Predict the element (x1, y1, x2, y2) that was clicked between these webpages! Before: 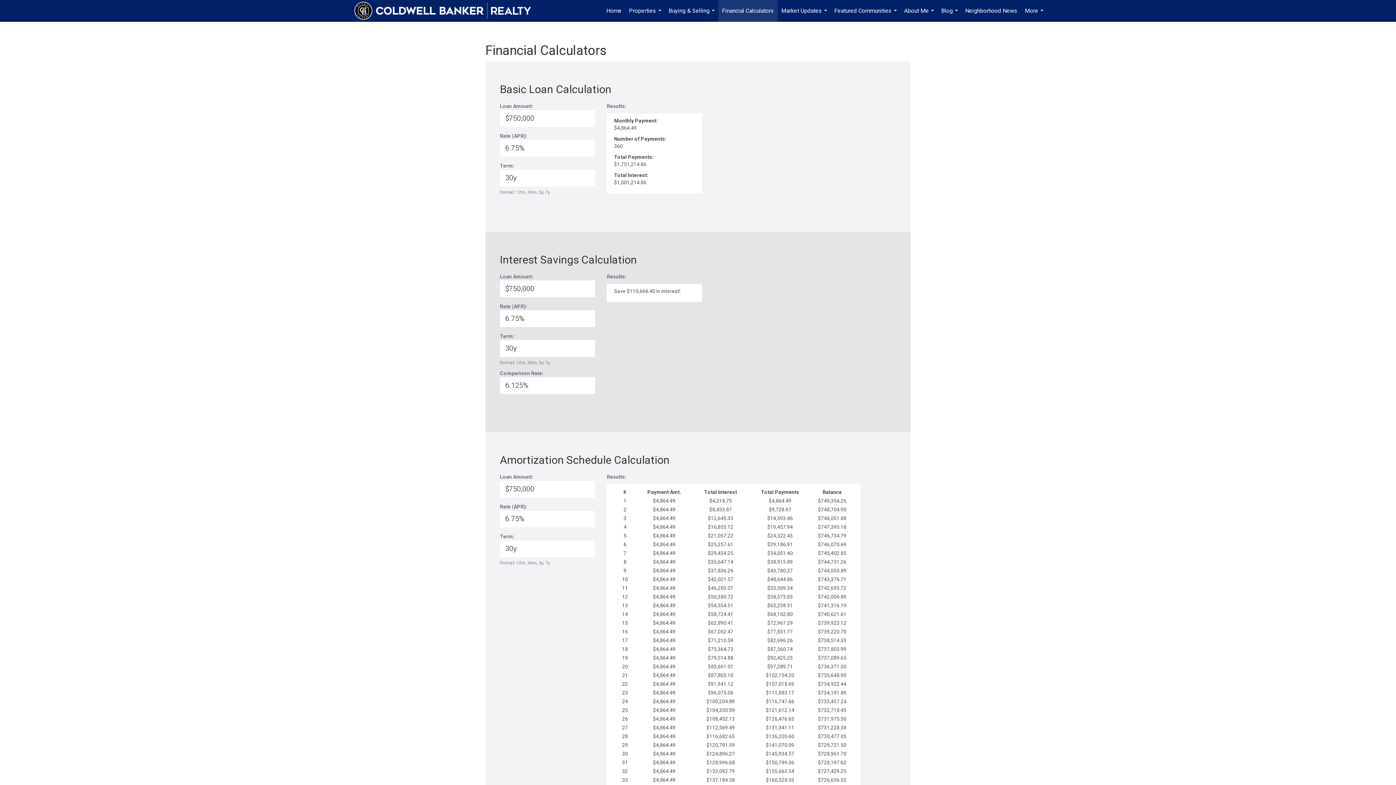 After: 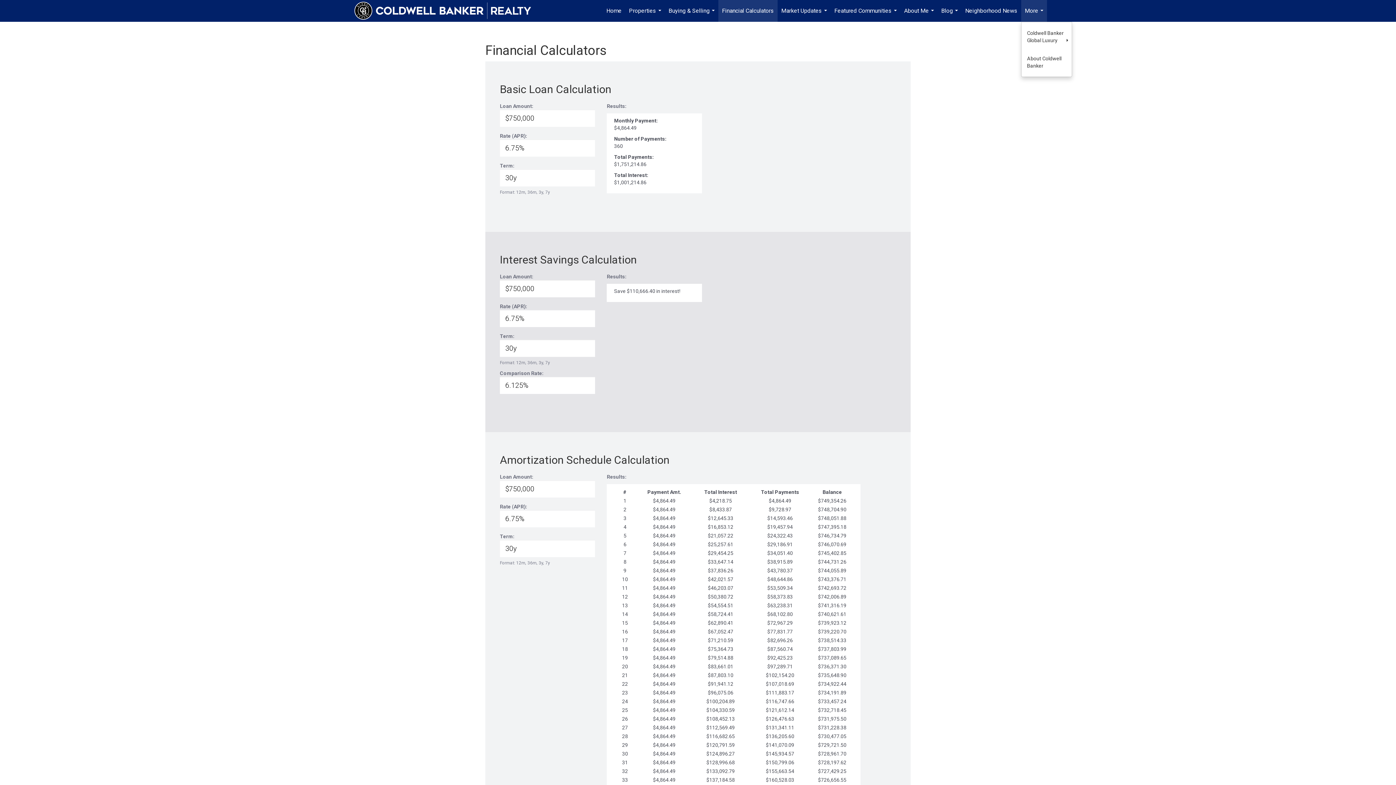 Action: bbox: (1021, 0, 1047, 21) label: More...